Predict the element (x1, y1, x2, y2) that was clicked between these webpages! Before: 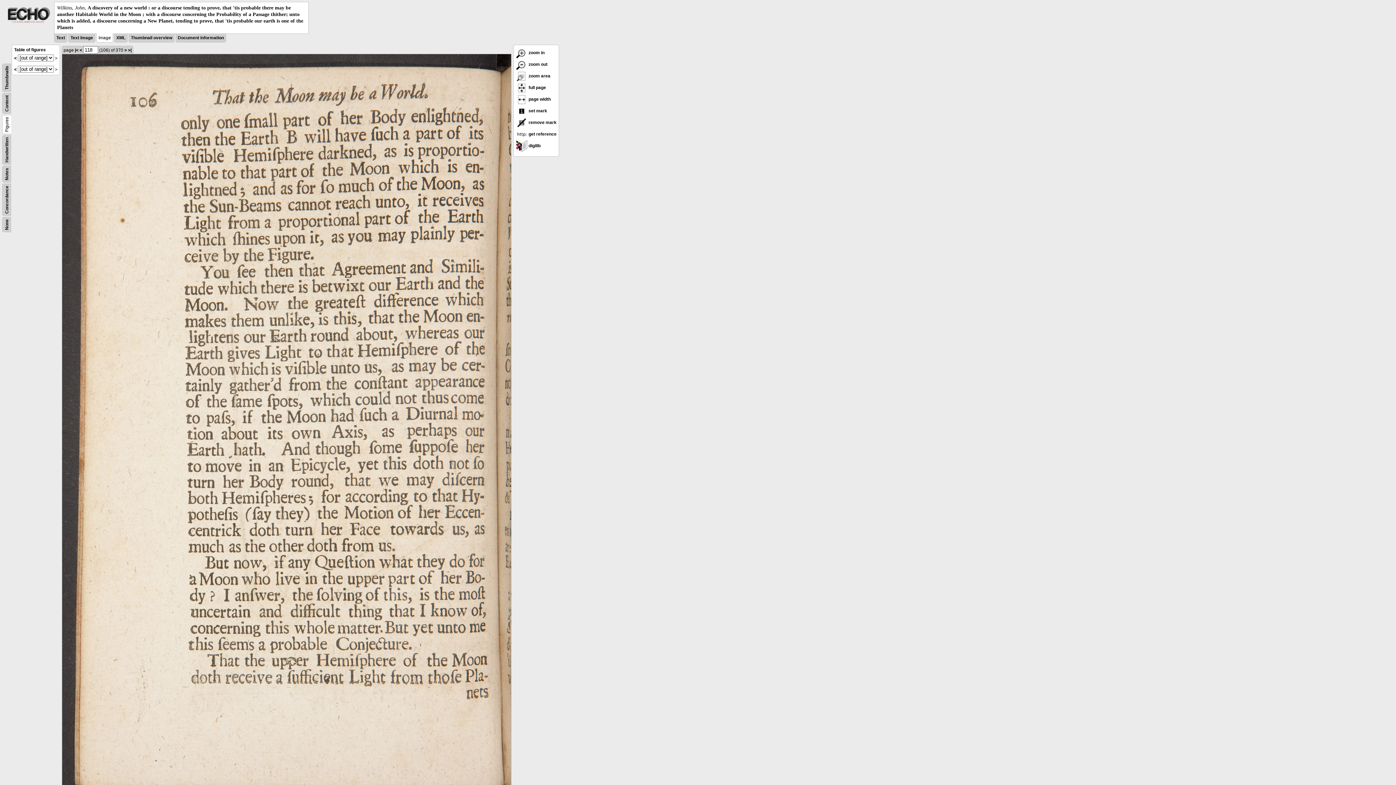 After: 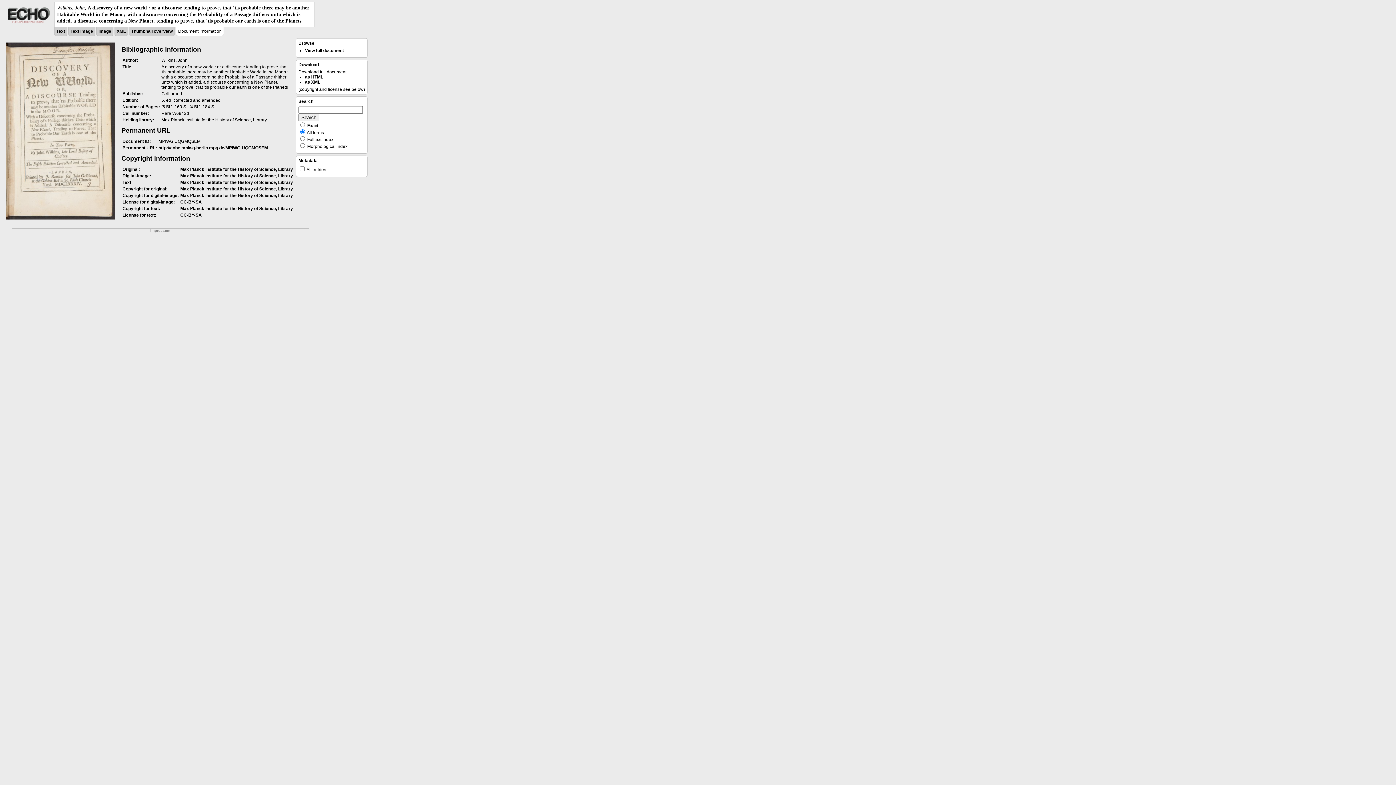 Action: bbox: (177, 35, 224, 40) label: Document information